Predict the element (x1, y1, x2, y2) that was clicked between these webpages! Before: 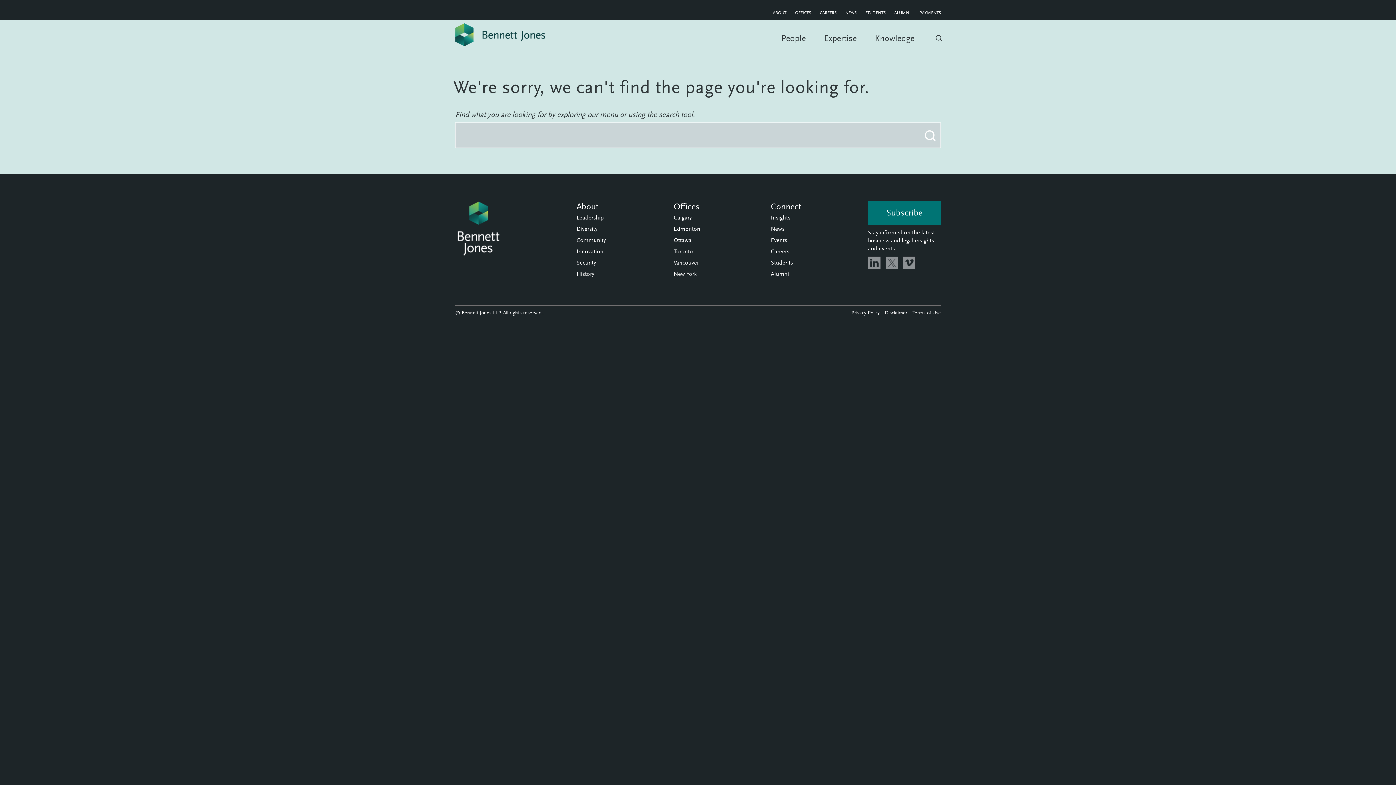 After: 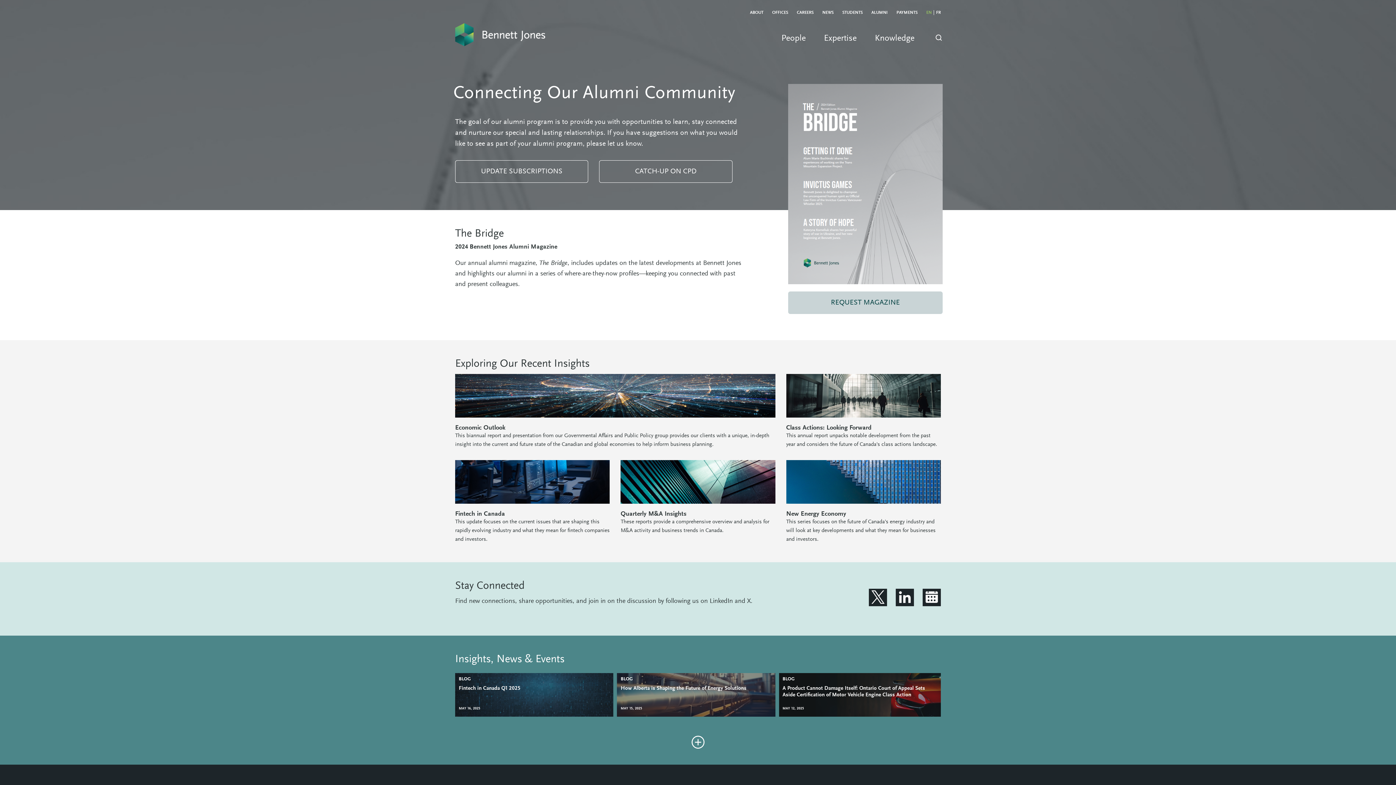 Action: label: Alumni bbox: (771, 270, 789, 277)